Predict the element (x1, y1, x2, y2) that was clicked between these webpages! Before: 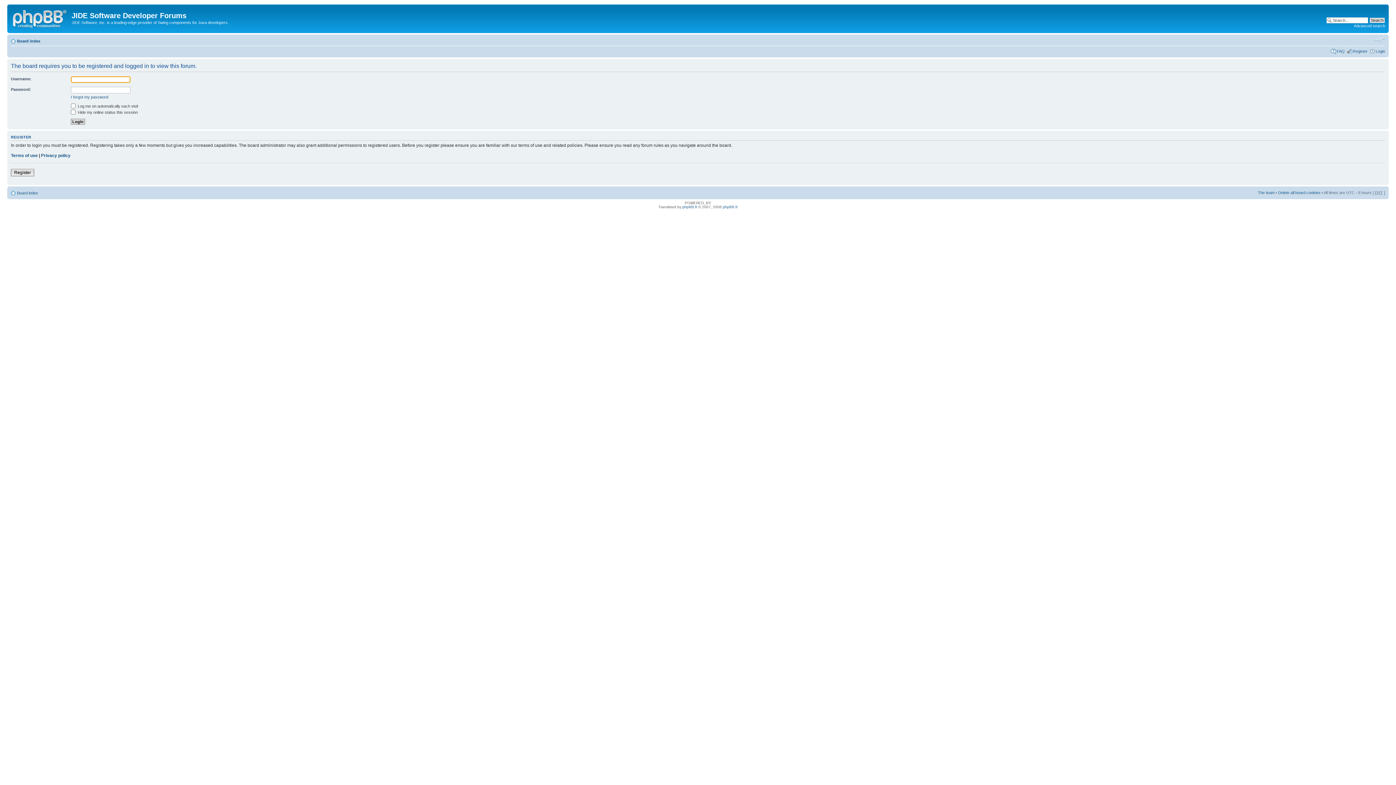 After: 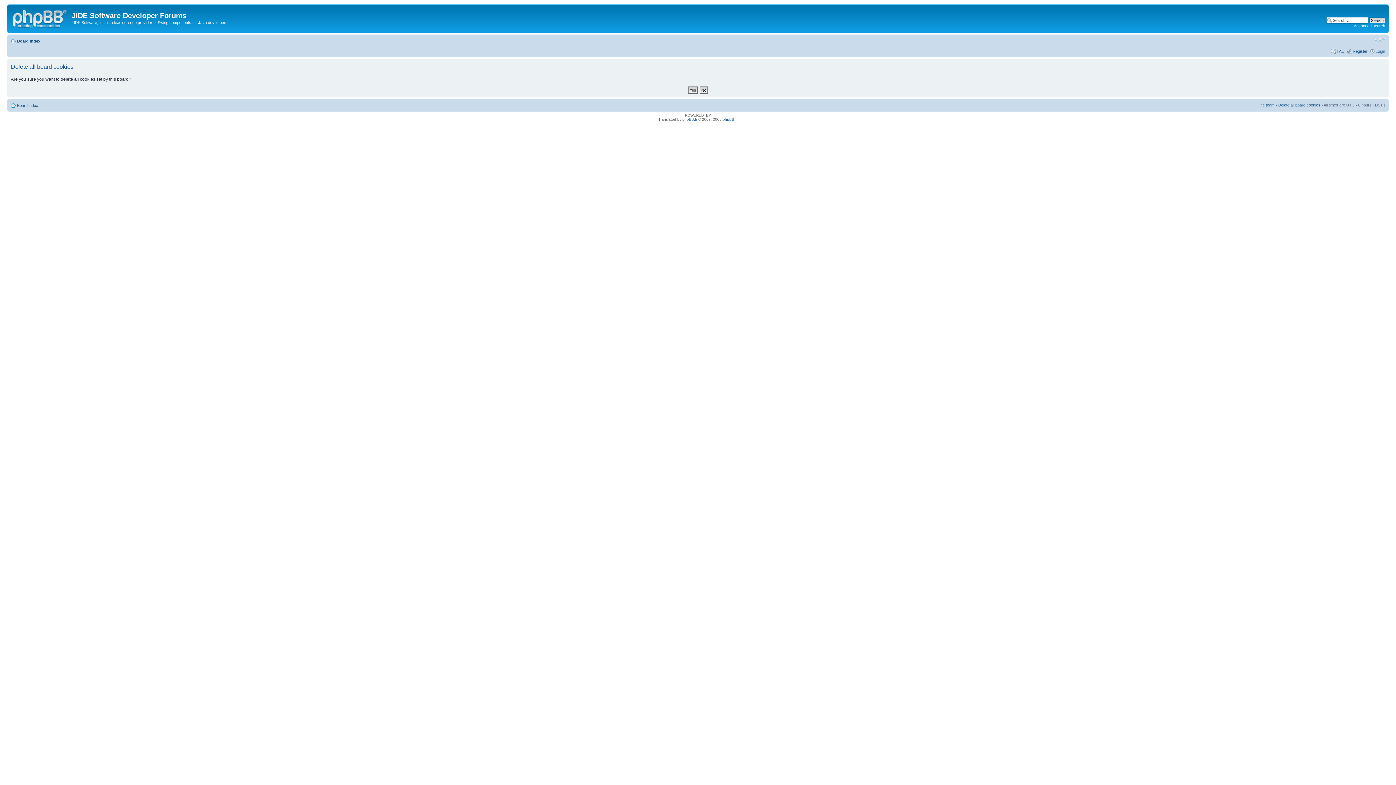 Action: label: Delete all board cookies bbox: (1278, 190, 1320, 194)